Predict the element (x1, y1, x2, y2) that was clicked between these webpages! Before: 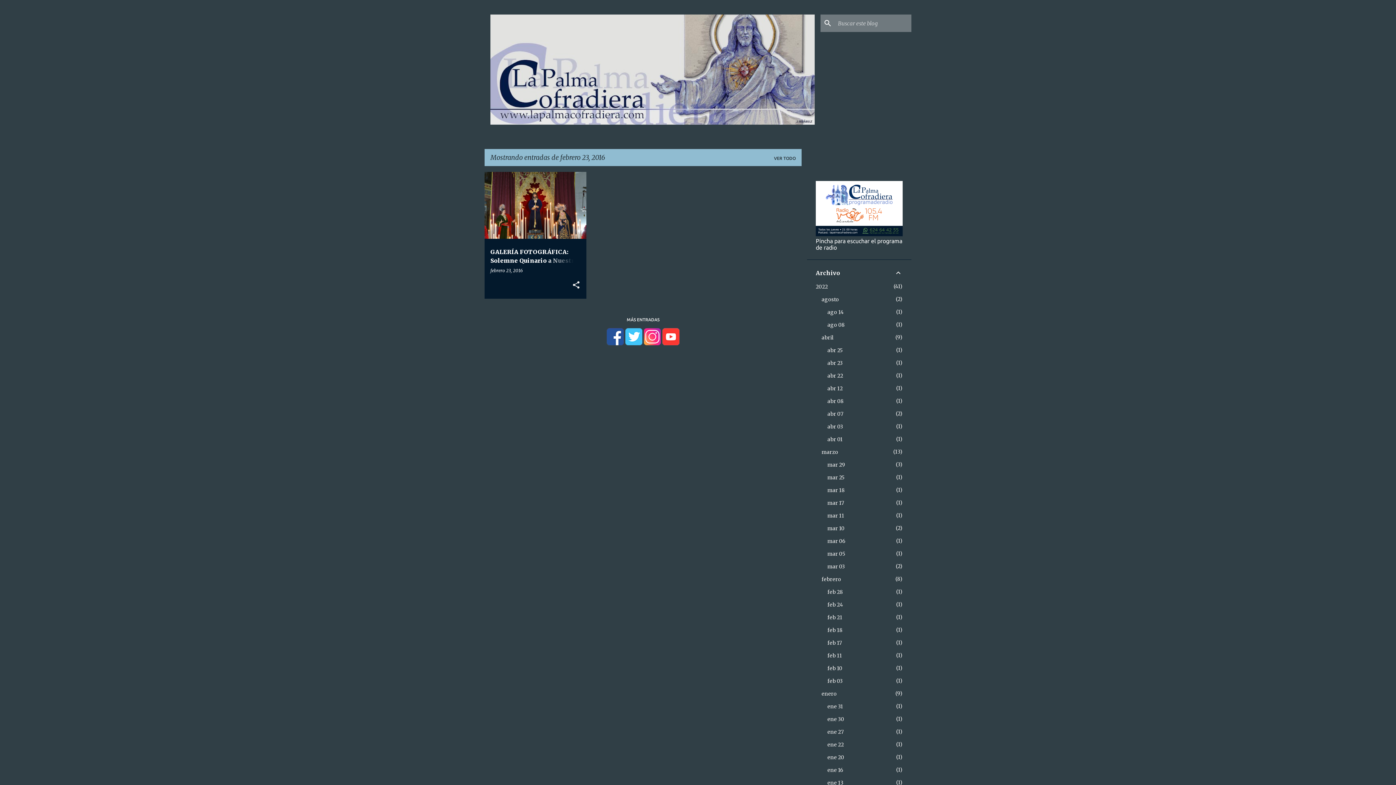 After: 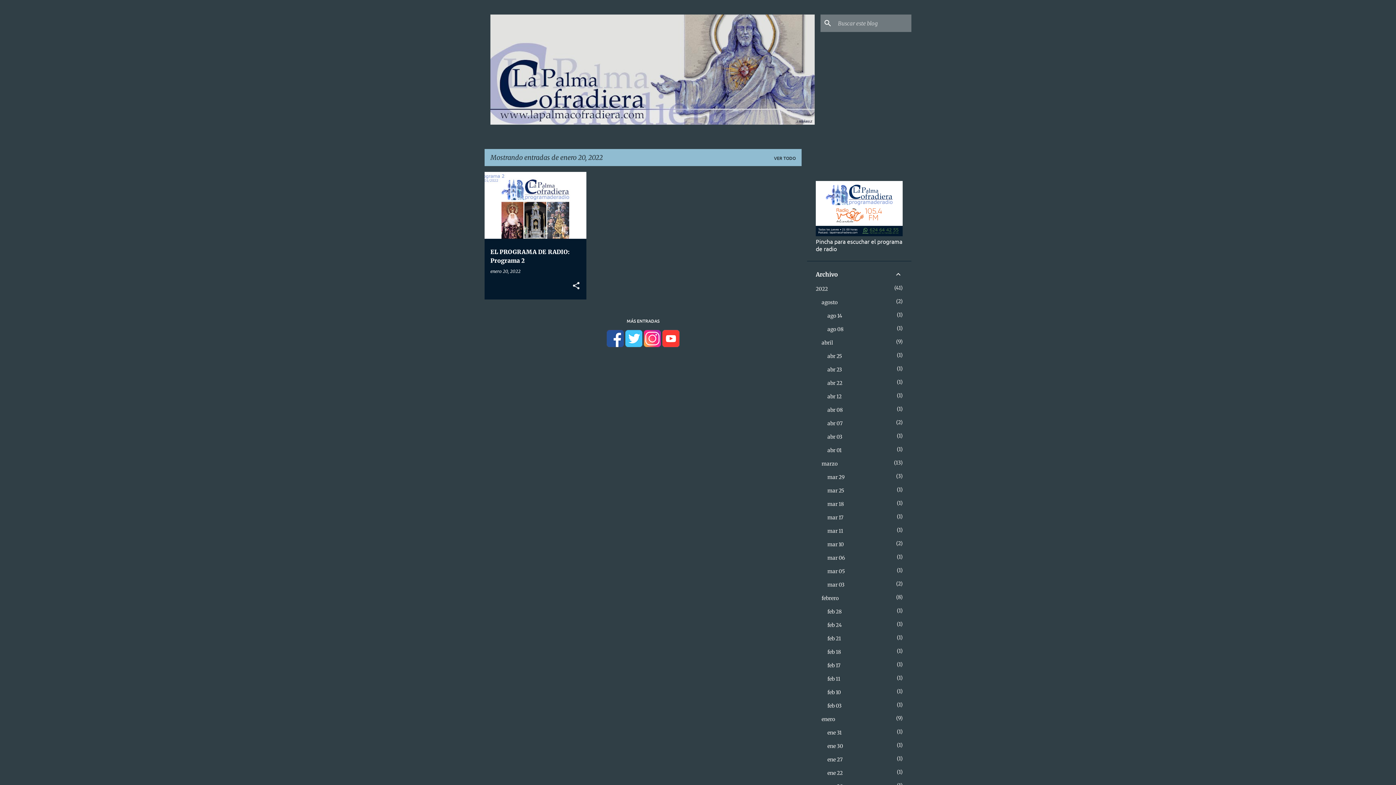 Action: label: ene 20
1 bbox: (827, 754, 844, 761)